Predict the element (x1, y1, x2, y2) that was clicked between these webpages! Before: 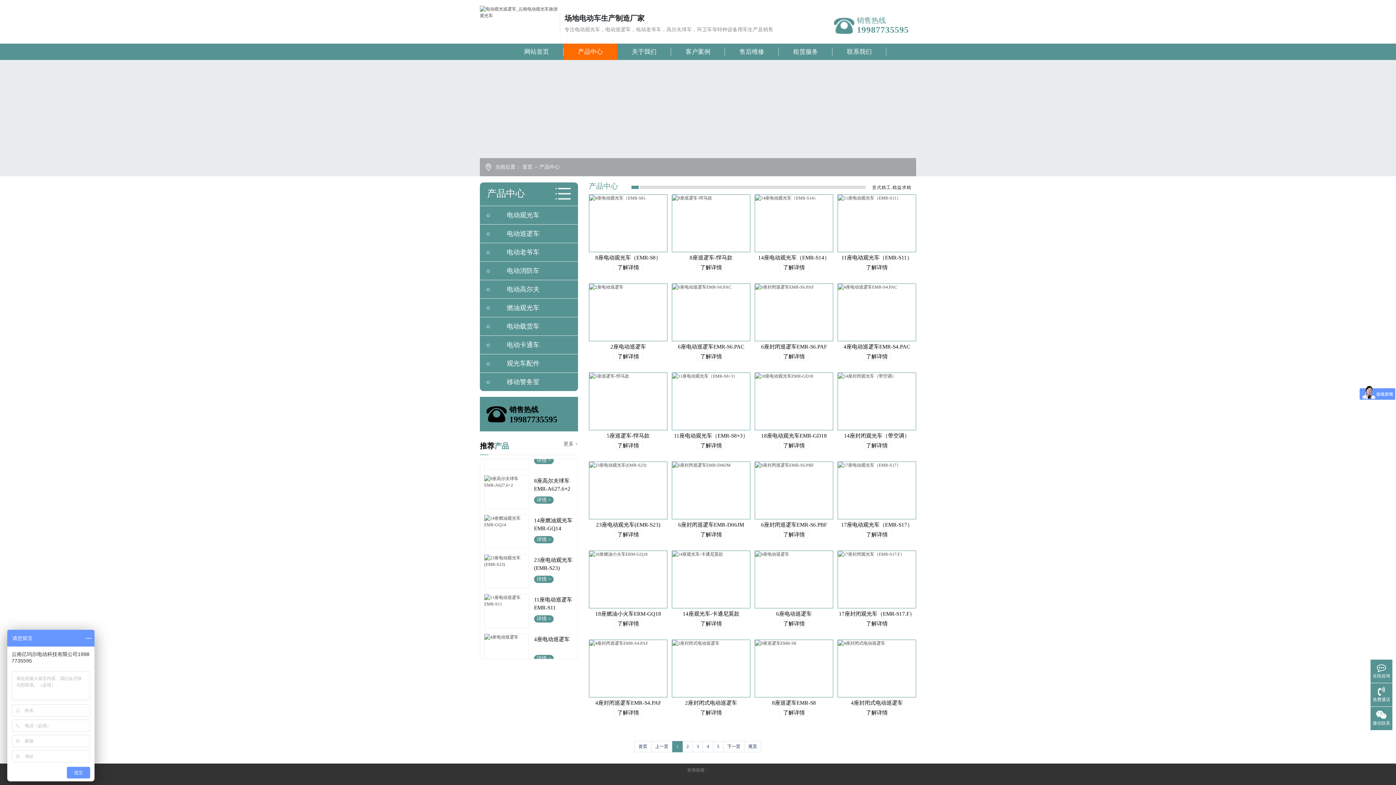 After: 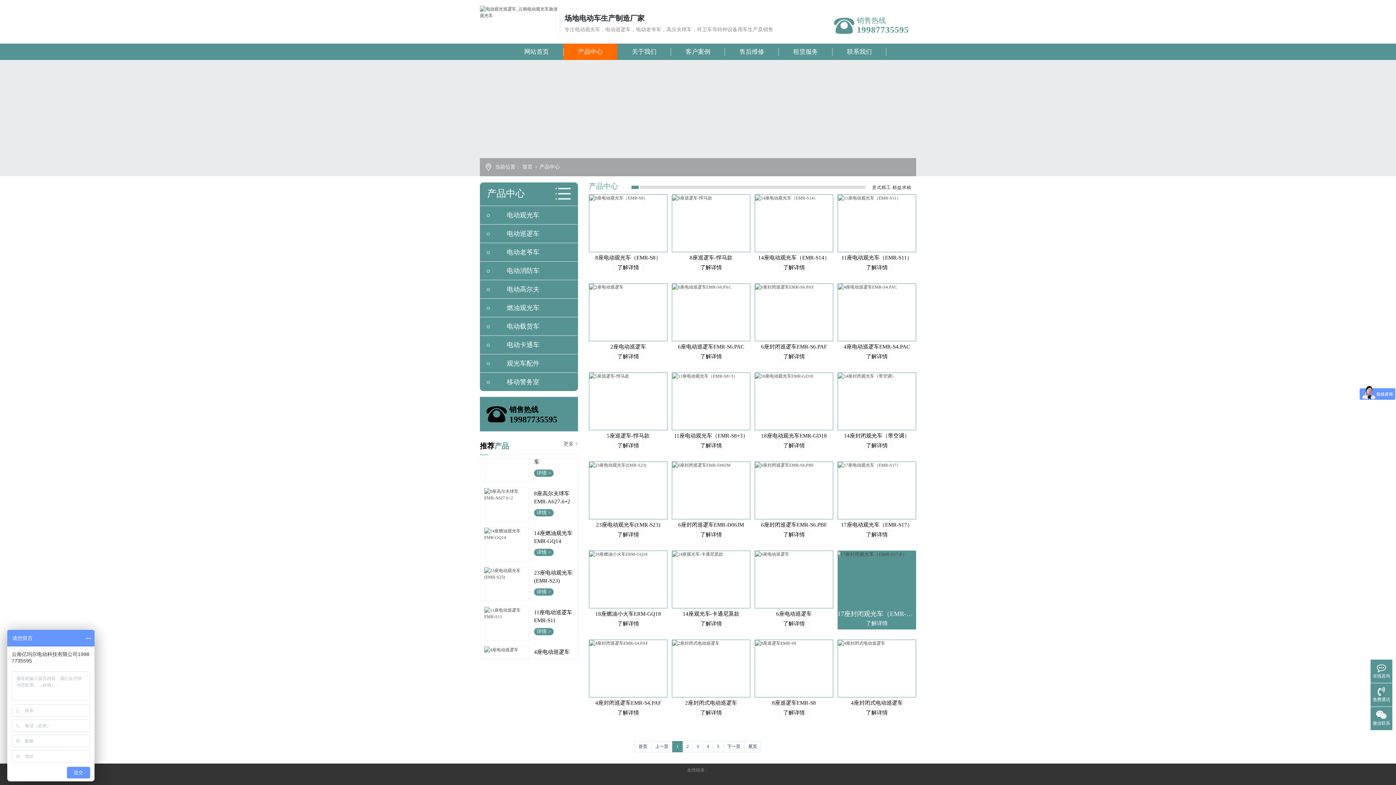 Action: bbox: (862, 619, 892, 628) label: 了解详情